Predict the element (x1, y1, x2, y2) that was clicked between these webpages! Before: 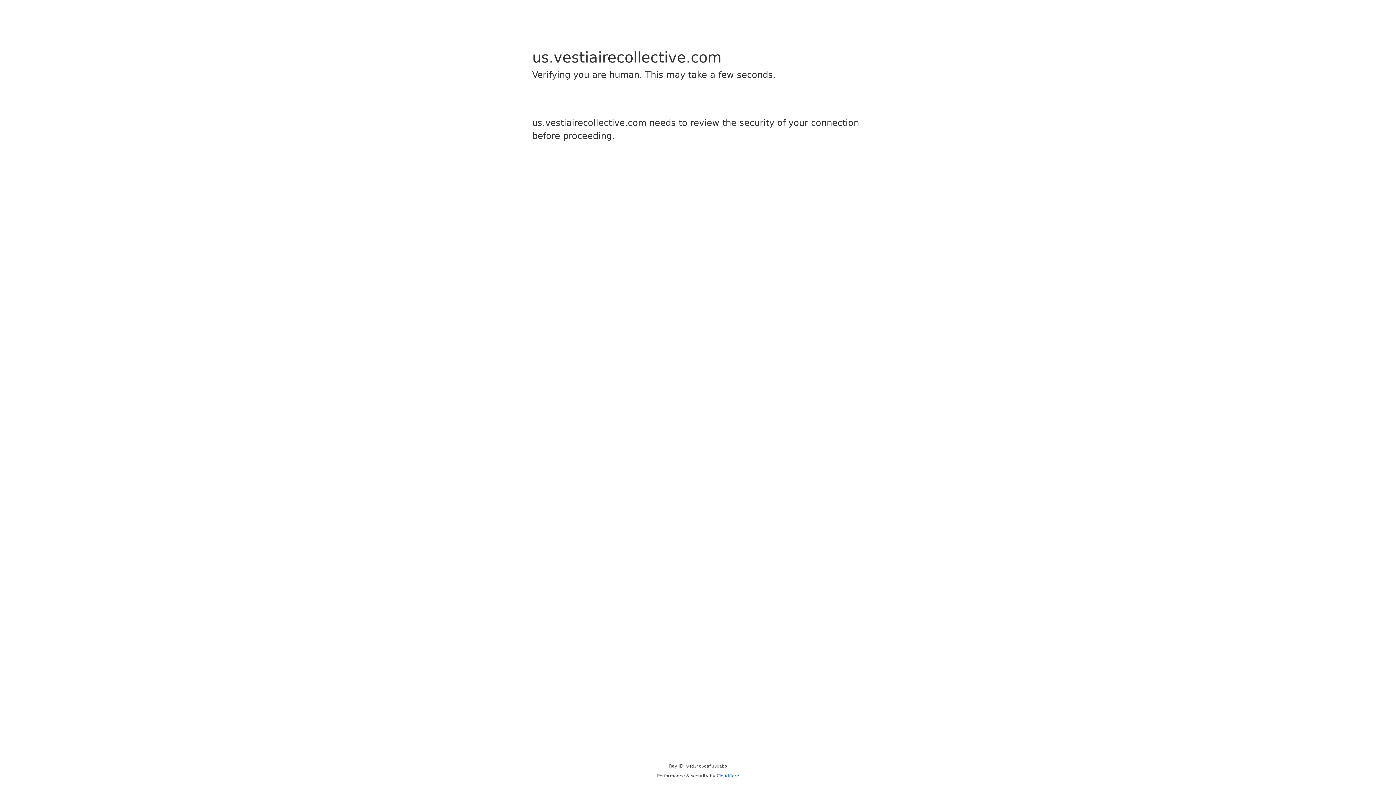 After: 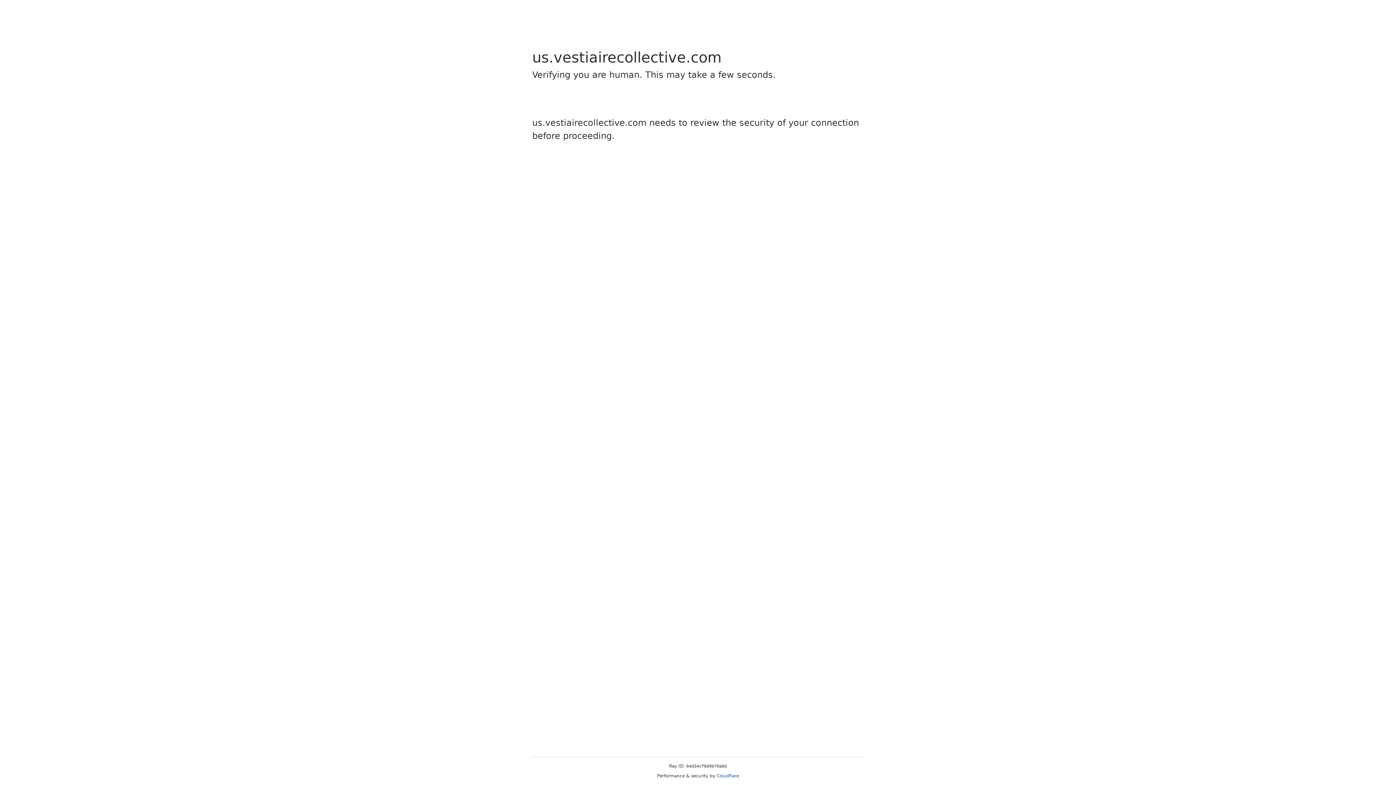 Action: bbox: (716, 773, 739, 778) label: Cloudflare